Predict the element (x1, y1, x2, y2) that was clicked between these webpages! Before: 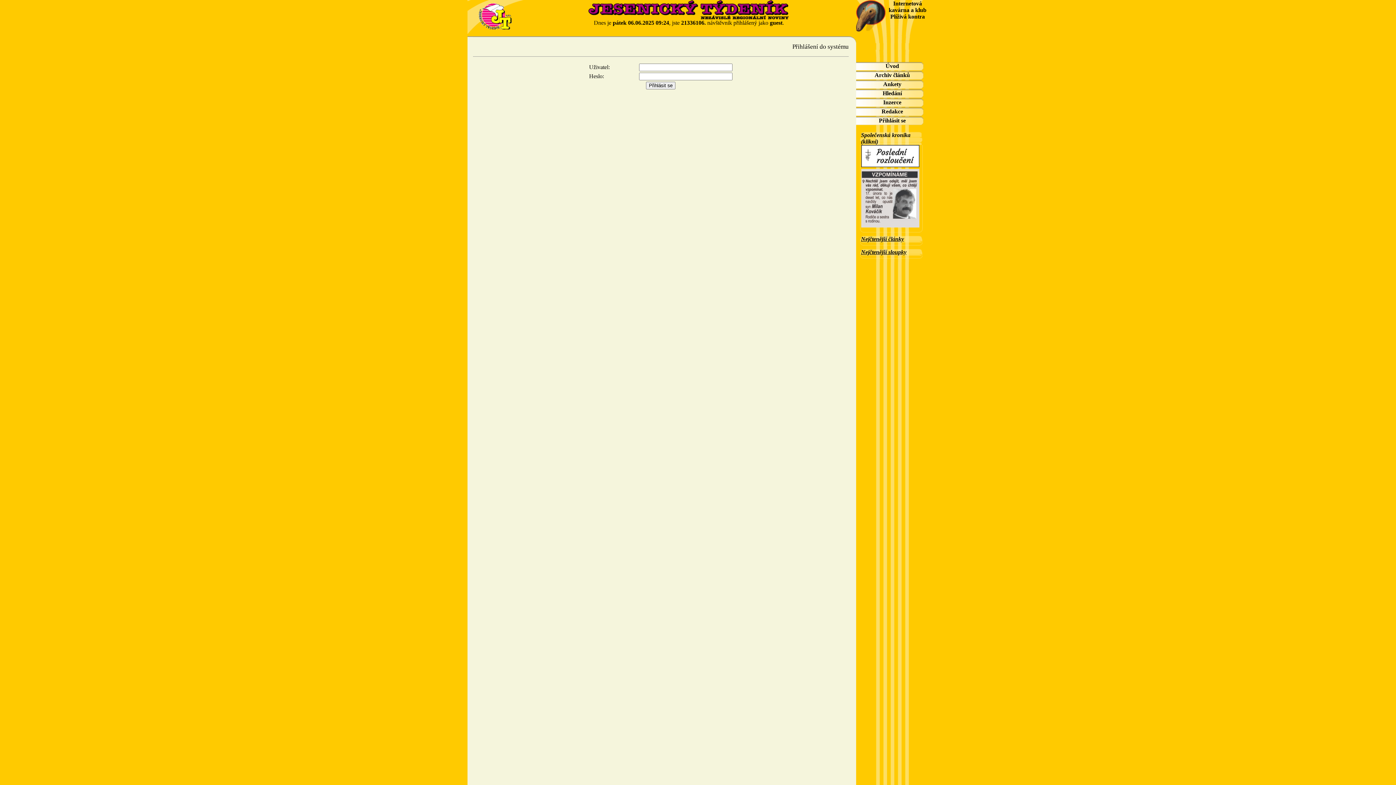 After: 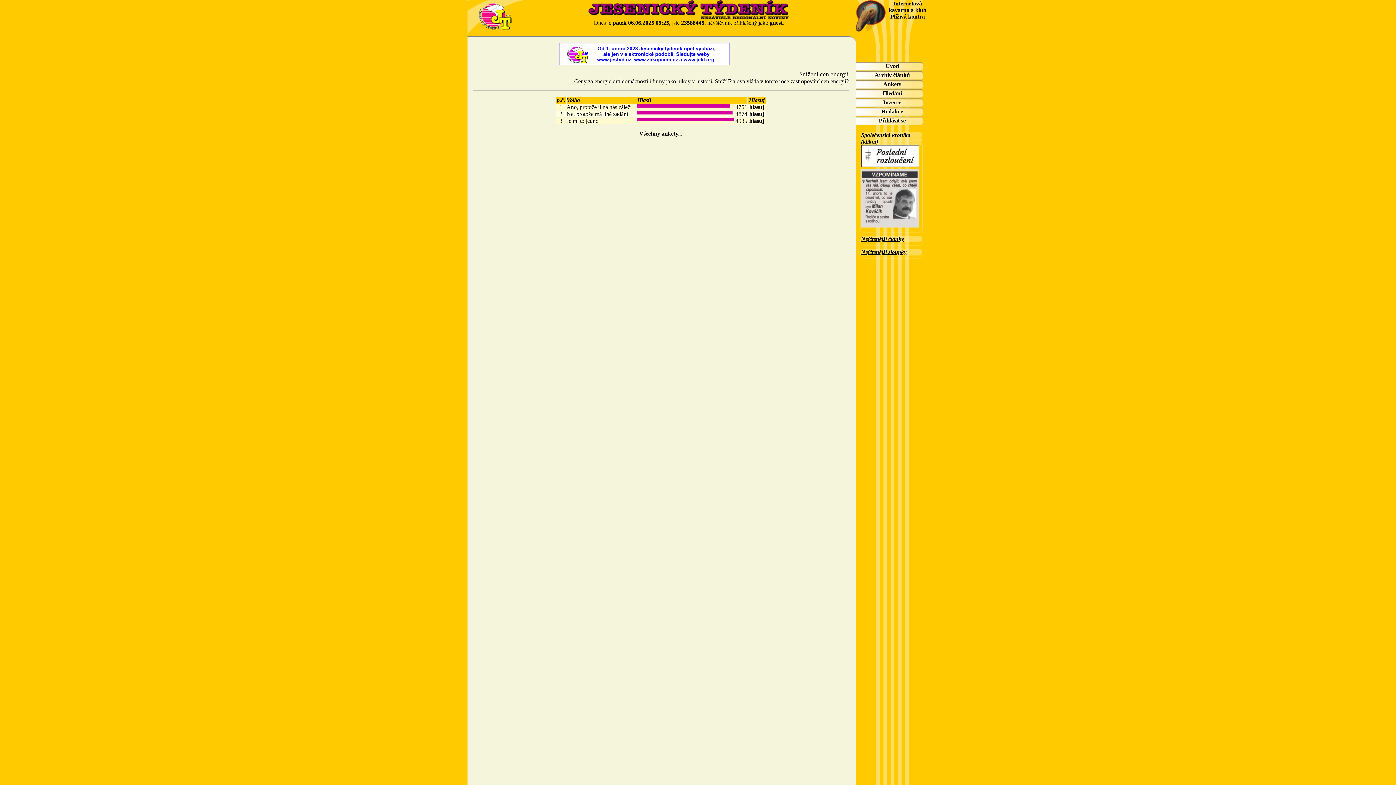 Action: bbox: (883, 81, 901, 87) label: Ankety